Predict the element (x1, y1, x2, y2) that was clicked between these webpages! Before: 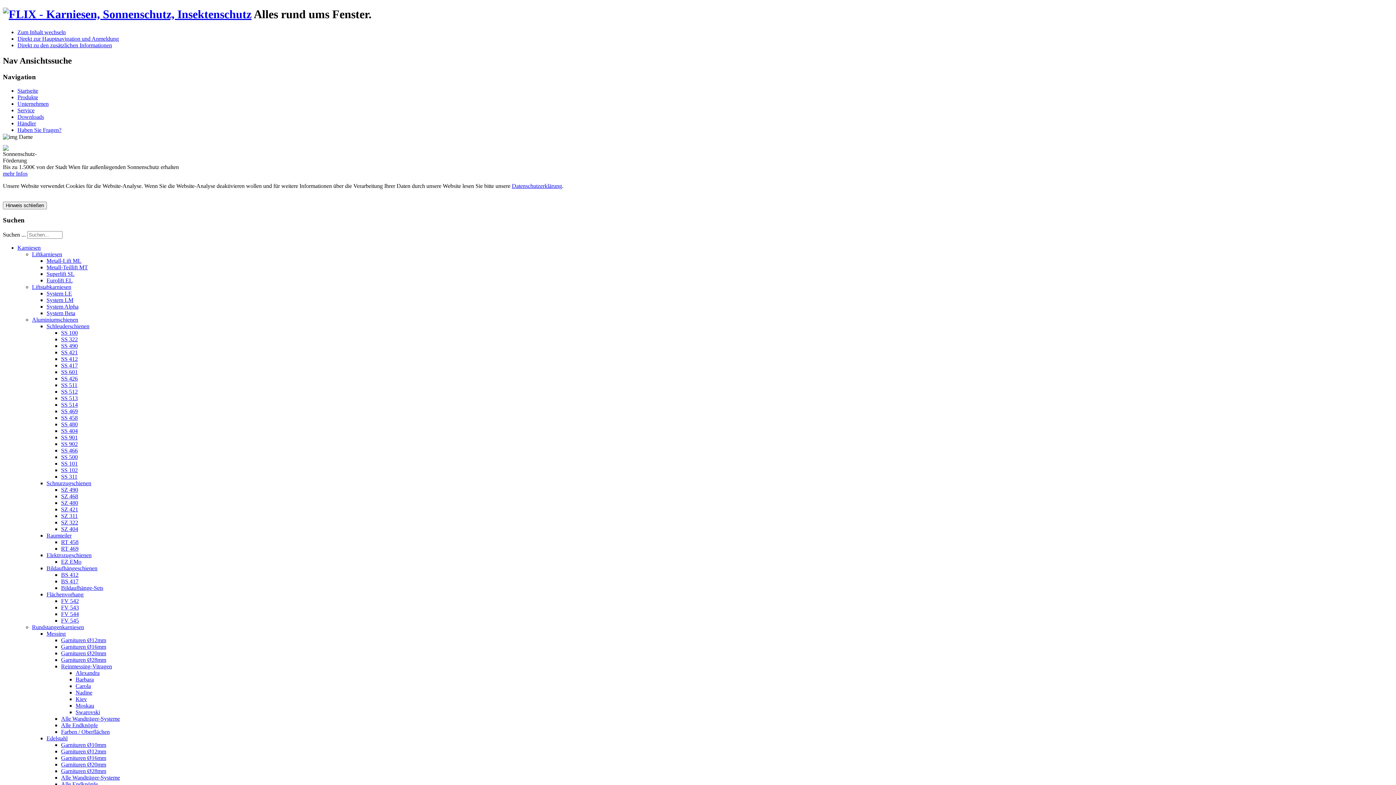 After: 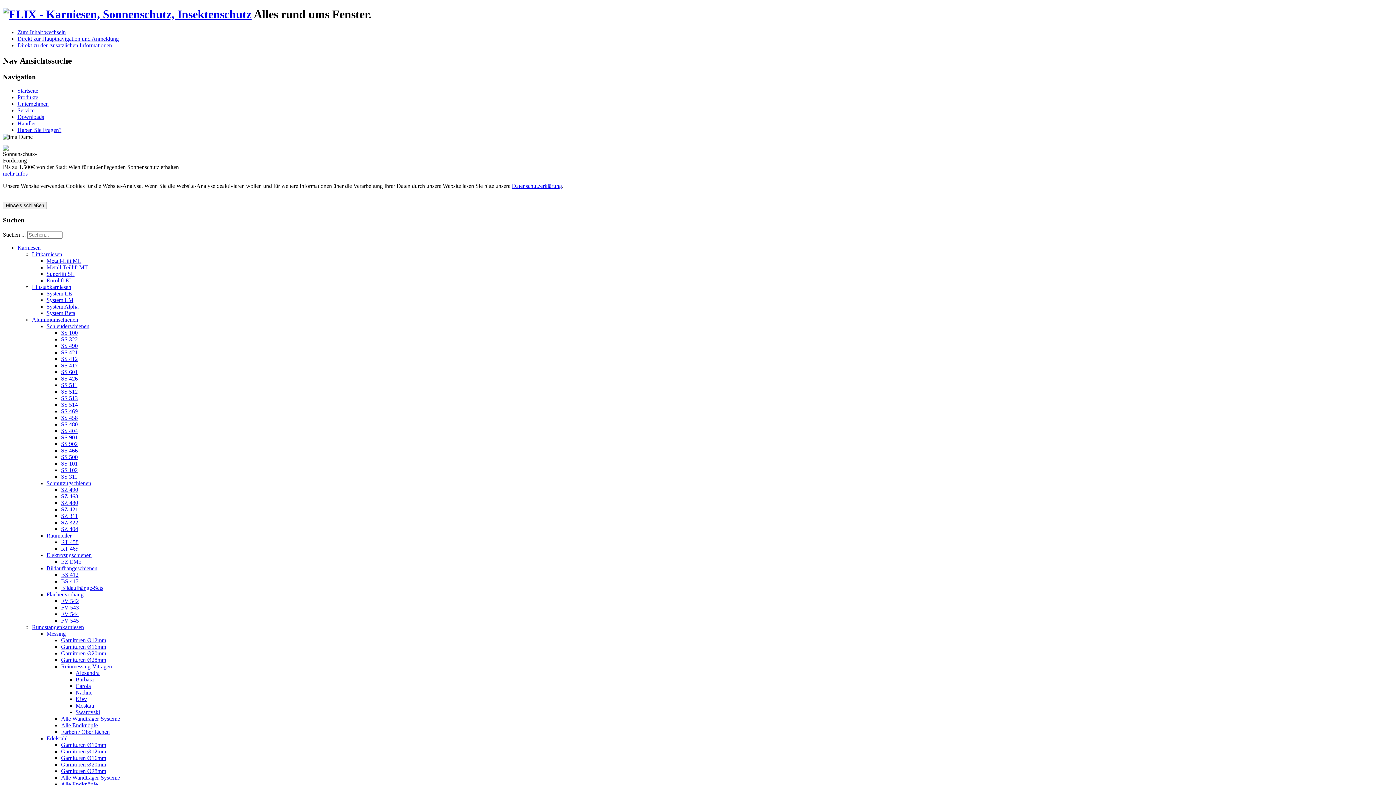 Action: label: Garnituren Ø12mm bbox: (61, 748, 106, 754)